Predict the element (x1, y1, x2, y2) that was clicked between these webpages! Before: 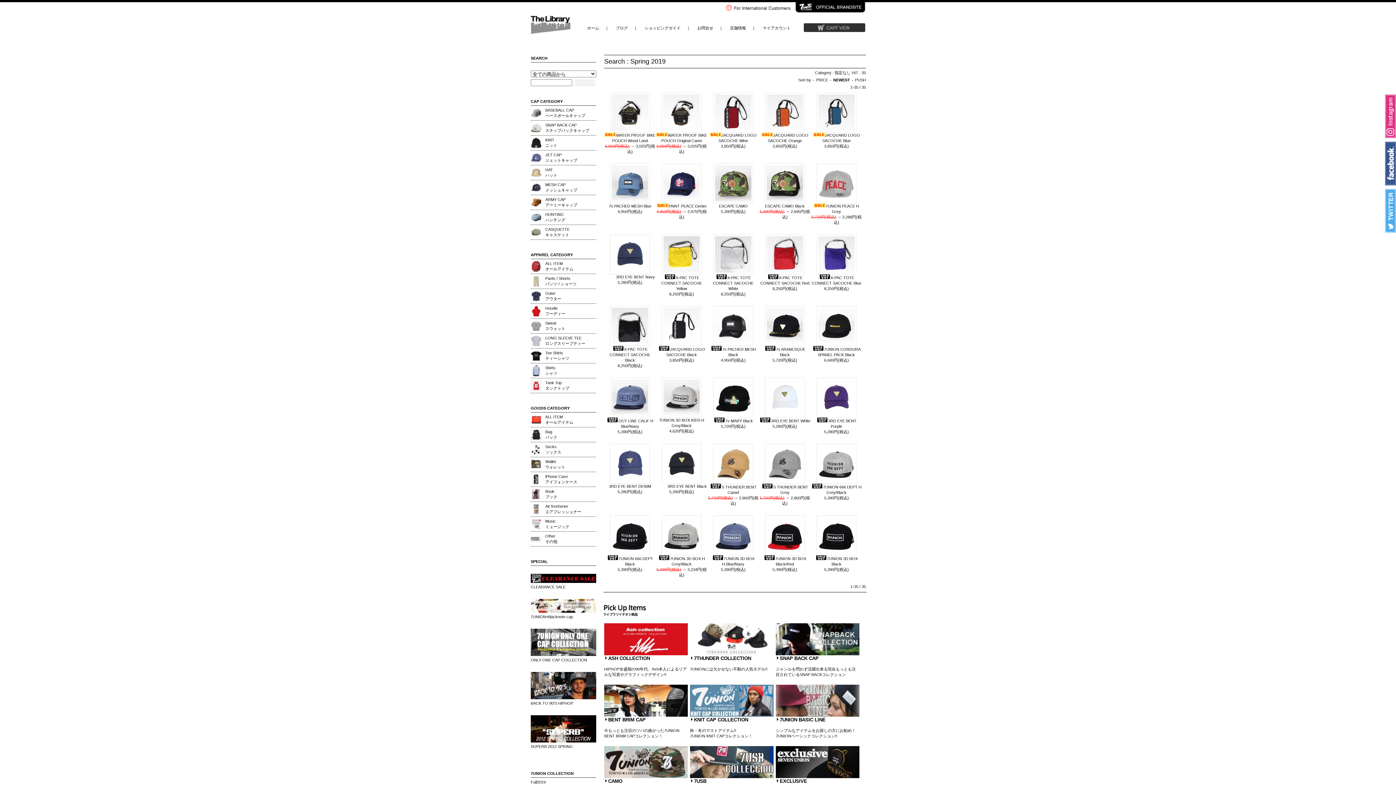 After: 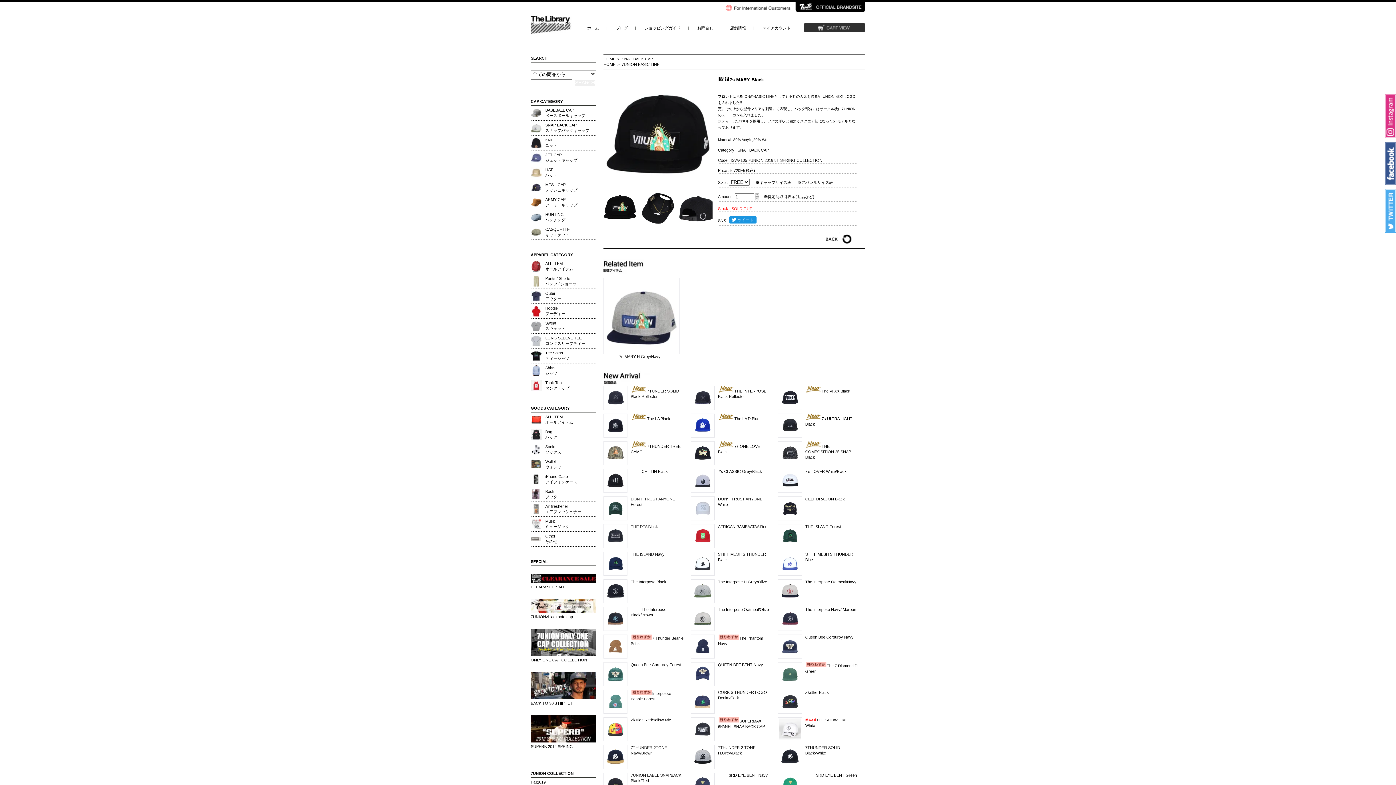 Action: bbox: (713, 418, 753, 423) label: 7s MARY Black